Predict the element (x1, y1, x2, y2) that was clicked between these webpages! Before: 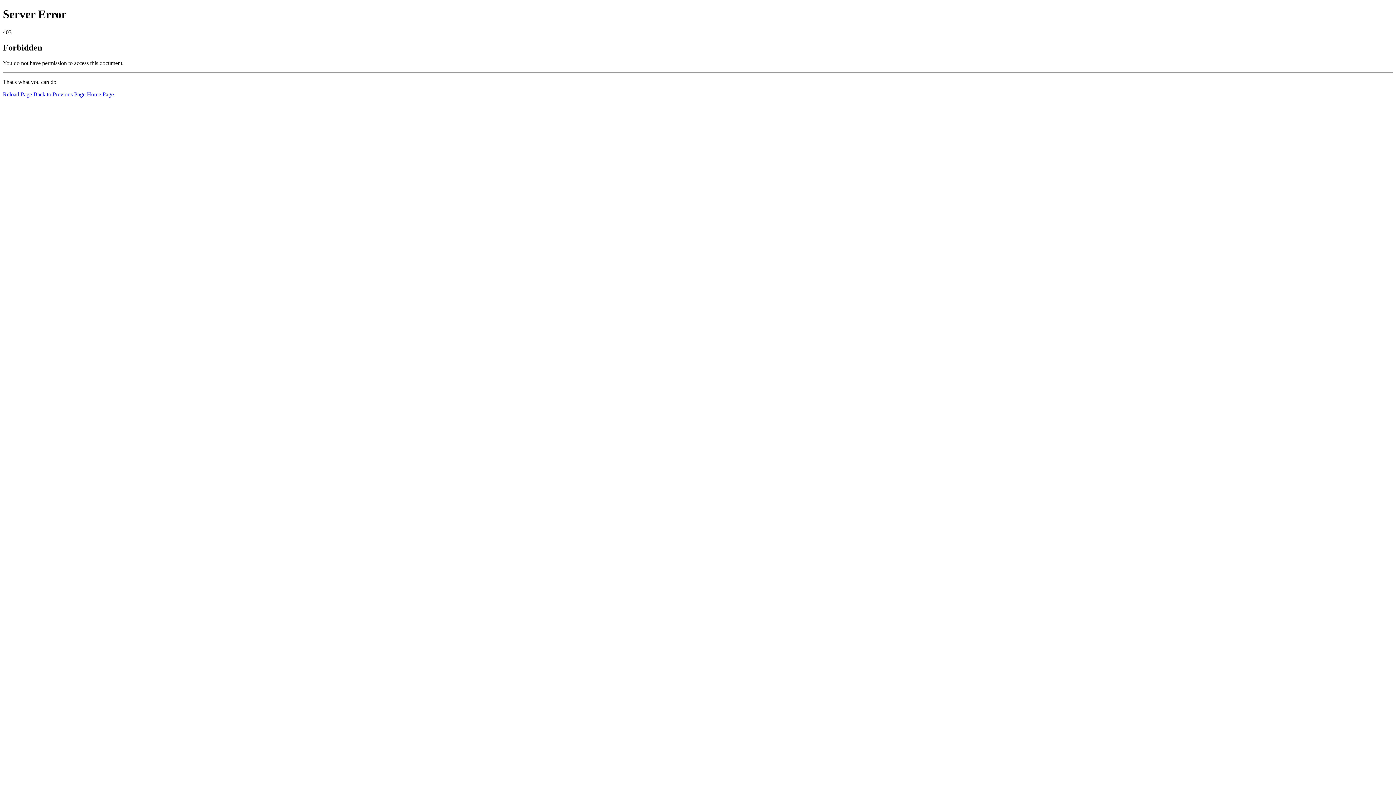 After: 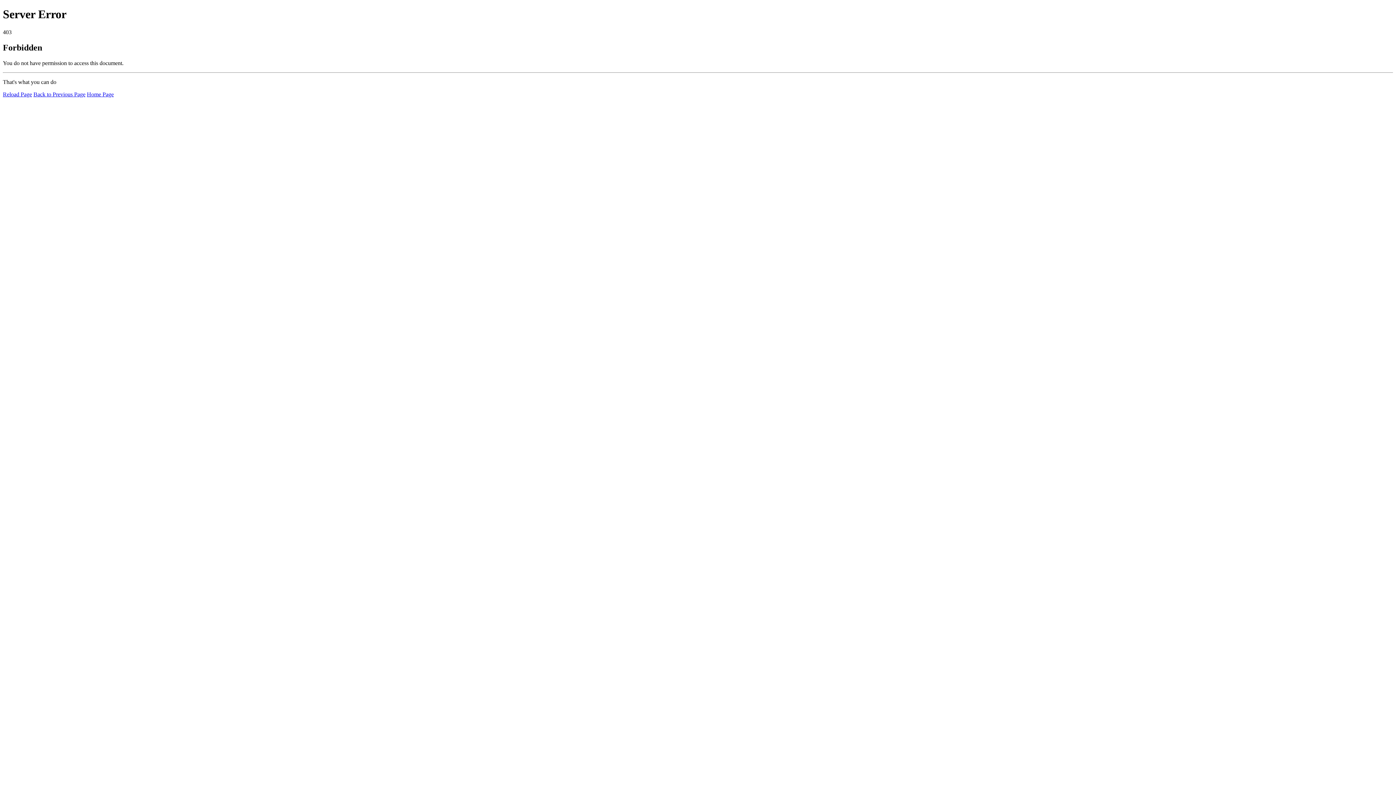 Action: label: Home Page bbox: (86, 91, 113, 97)